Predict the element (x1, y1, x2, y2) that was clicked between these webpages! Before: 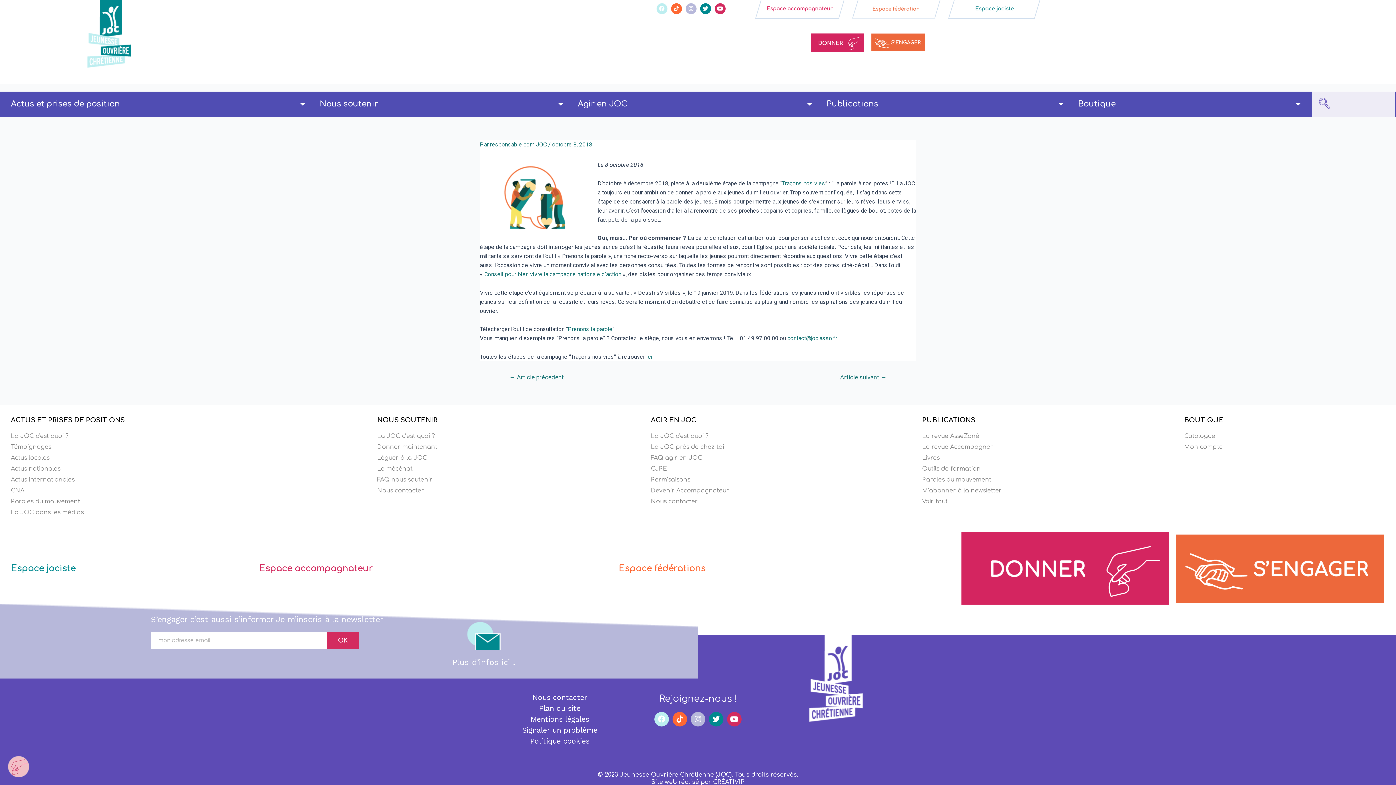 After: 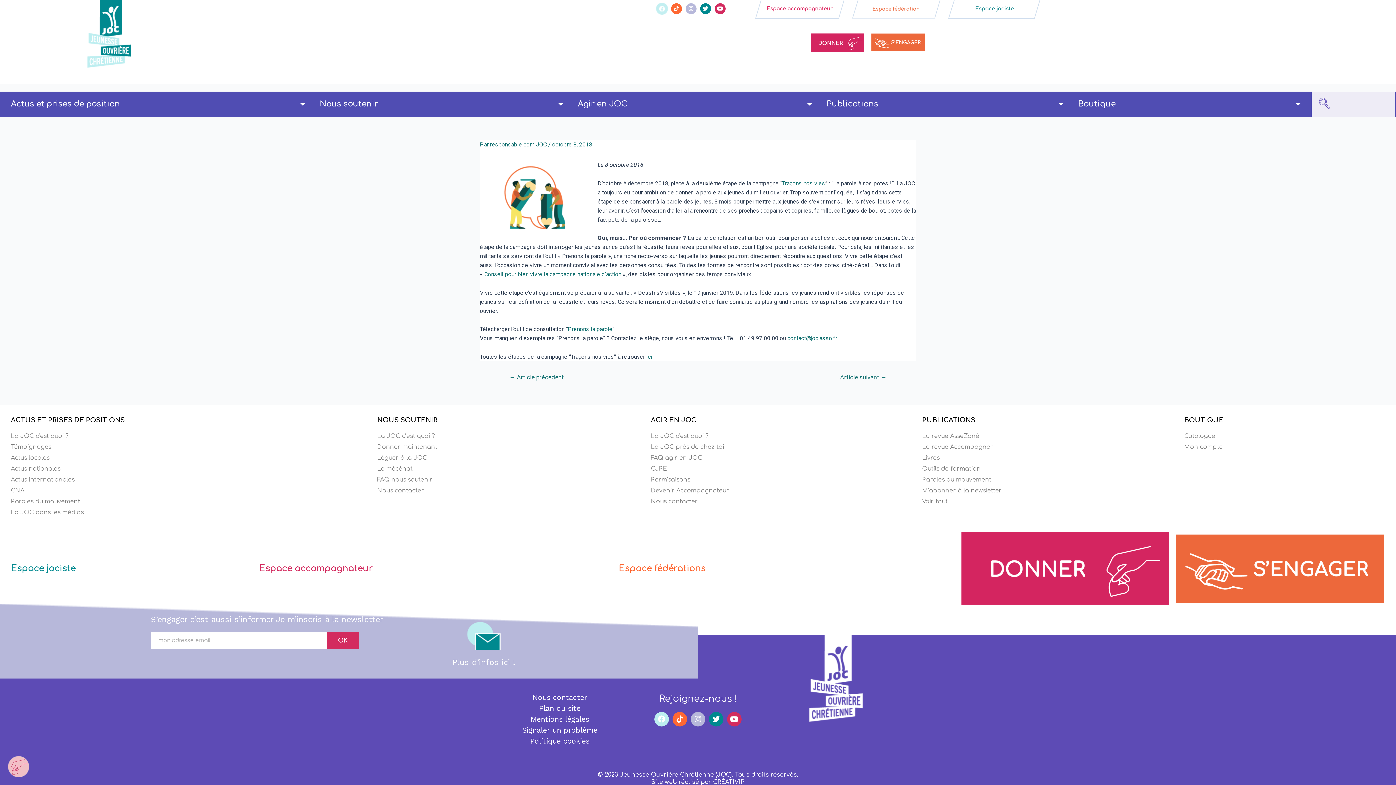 Action: bbox: (656, 3, 667, 14) label: Facebook